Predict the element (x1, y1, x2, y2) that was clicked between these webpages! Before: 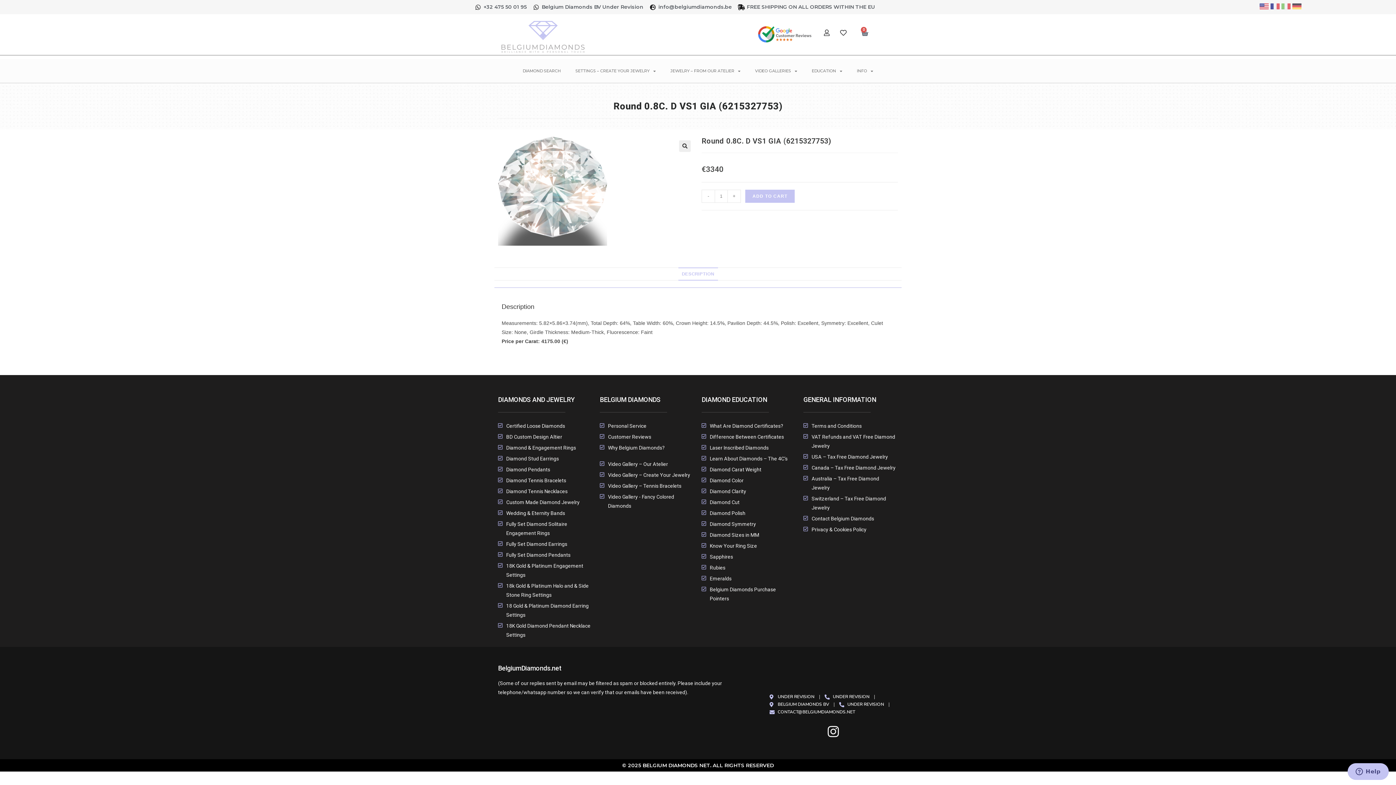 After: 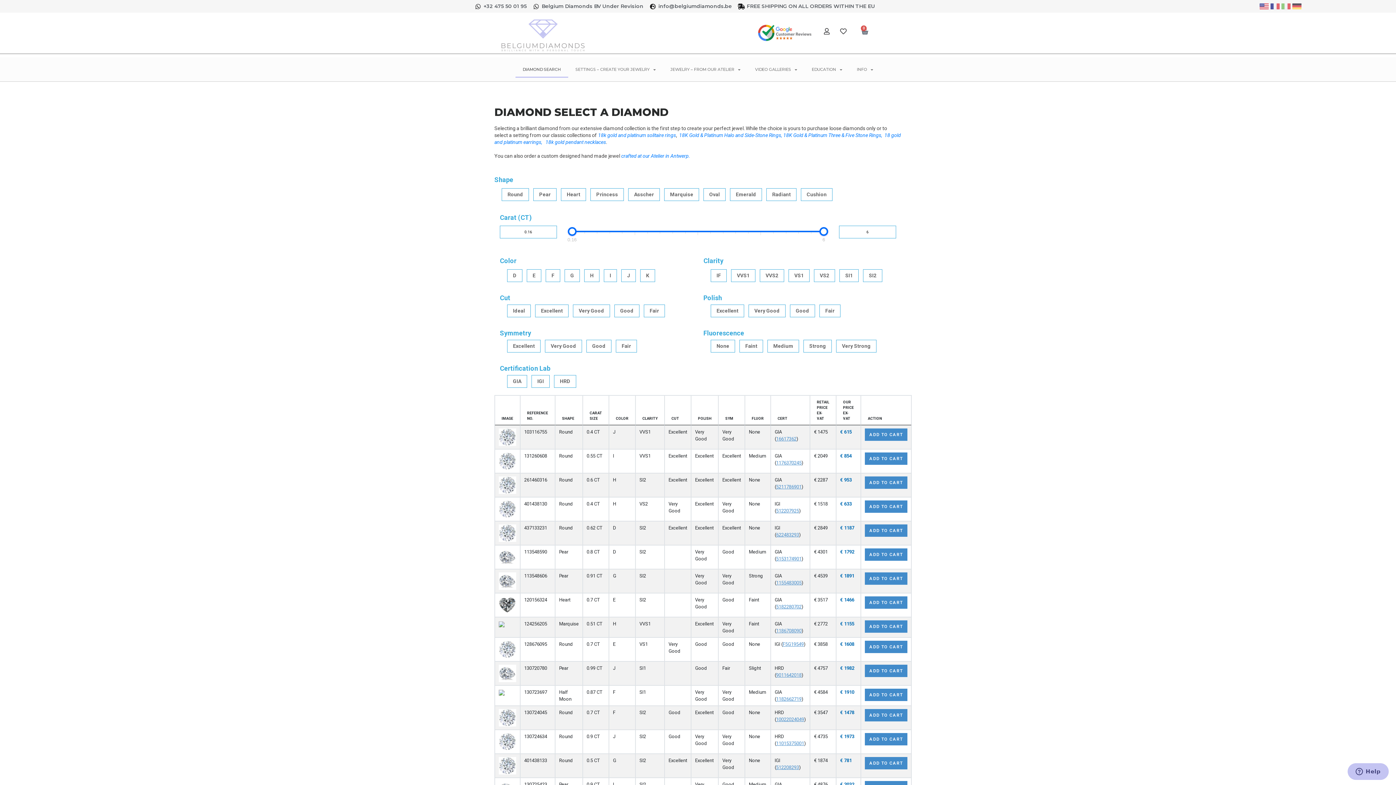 Action: bbox: (515, 62, 568, 79) label: DIAMOND SEARCH